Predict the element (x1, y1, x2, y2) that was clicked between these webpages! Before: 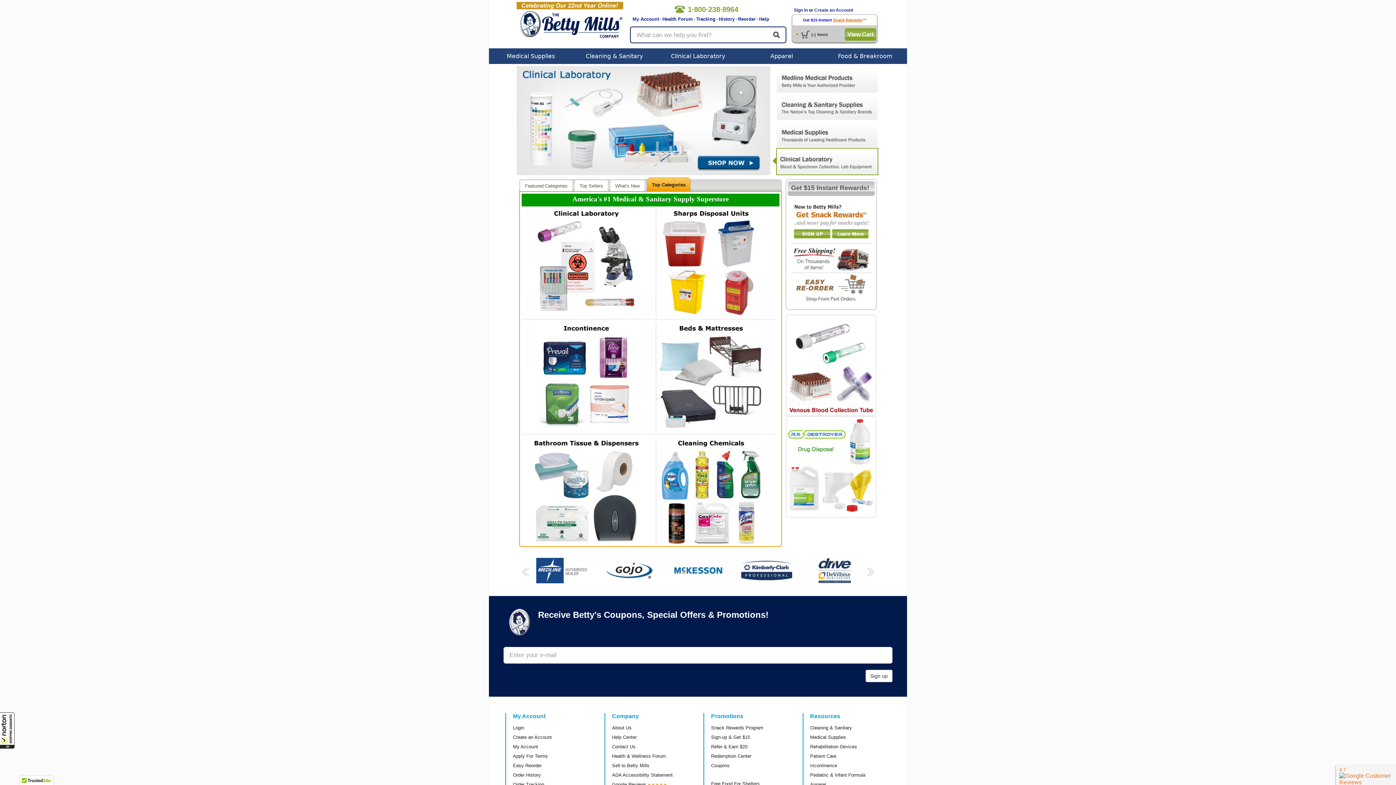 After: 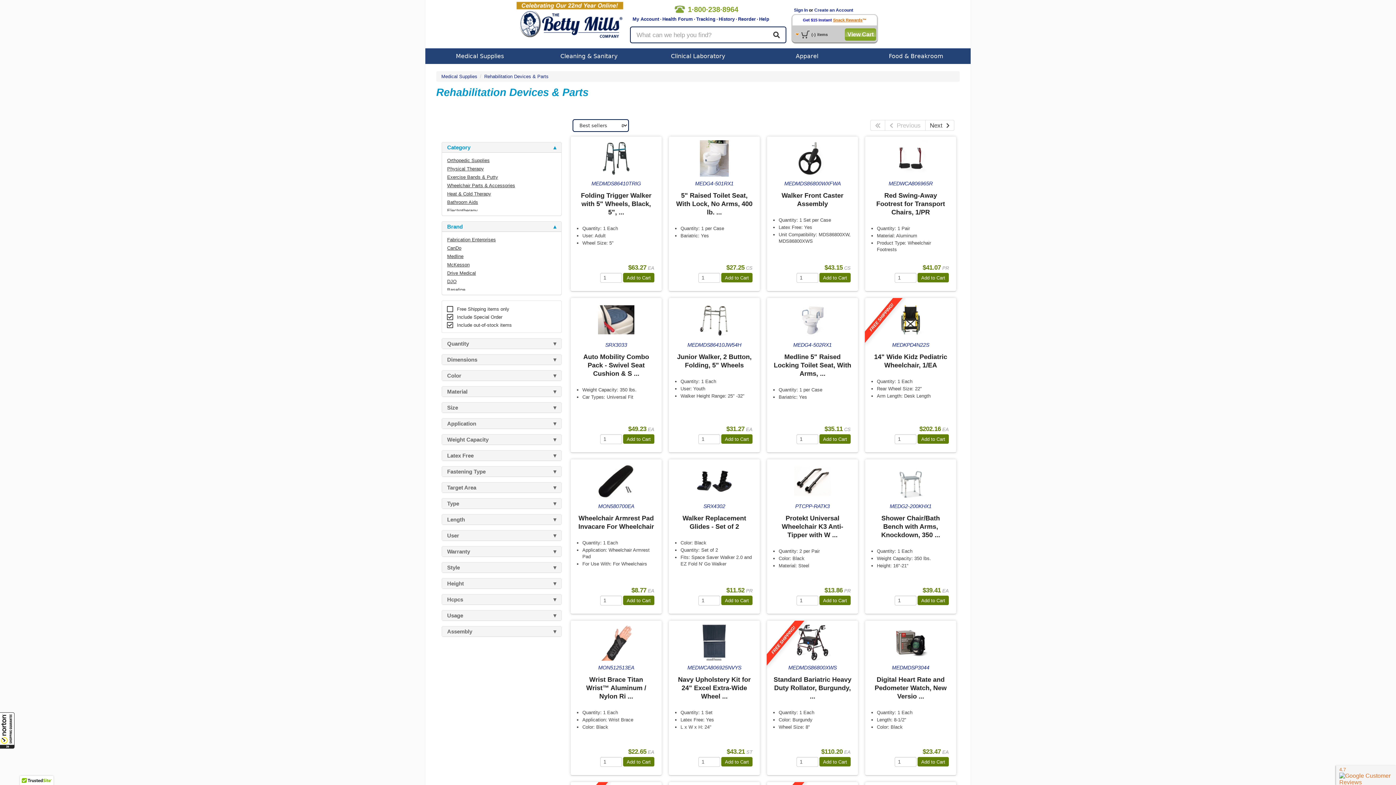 Action: bbox: (810, 744, 857, 749) label: Rehabilitation Devices